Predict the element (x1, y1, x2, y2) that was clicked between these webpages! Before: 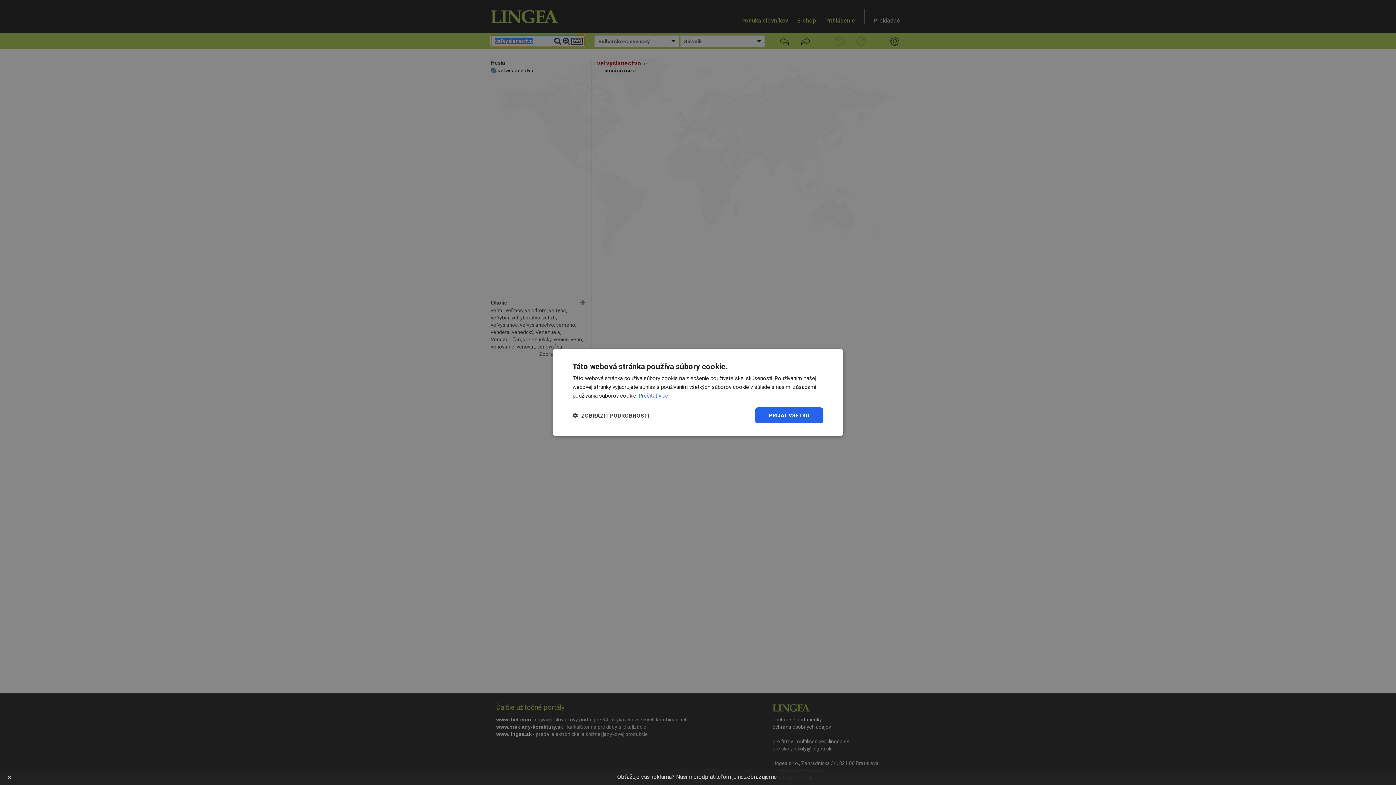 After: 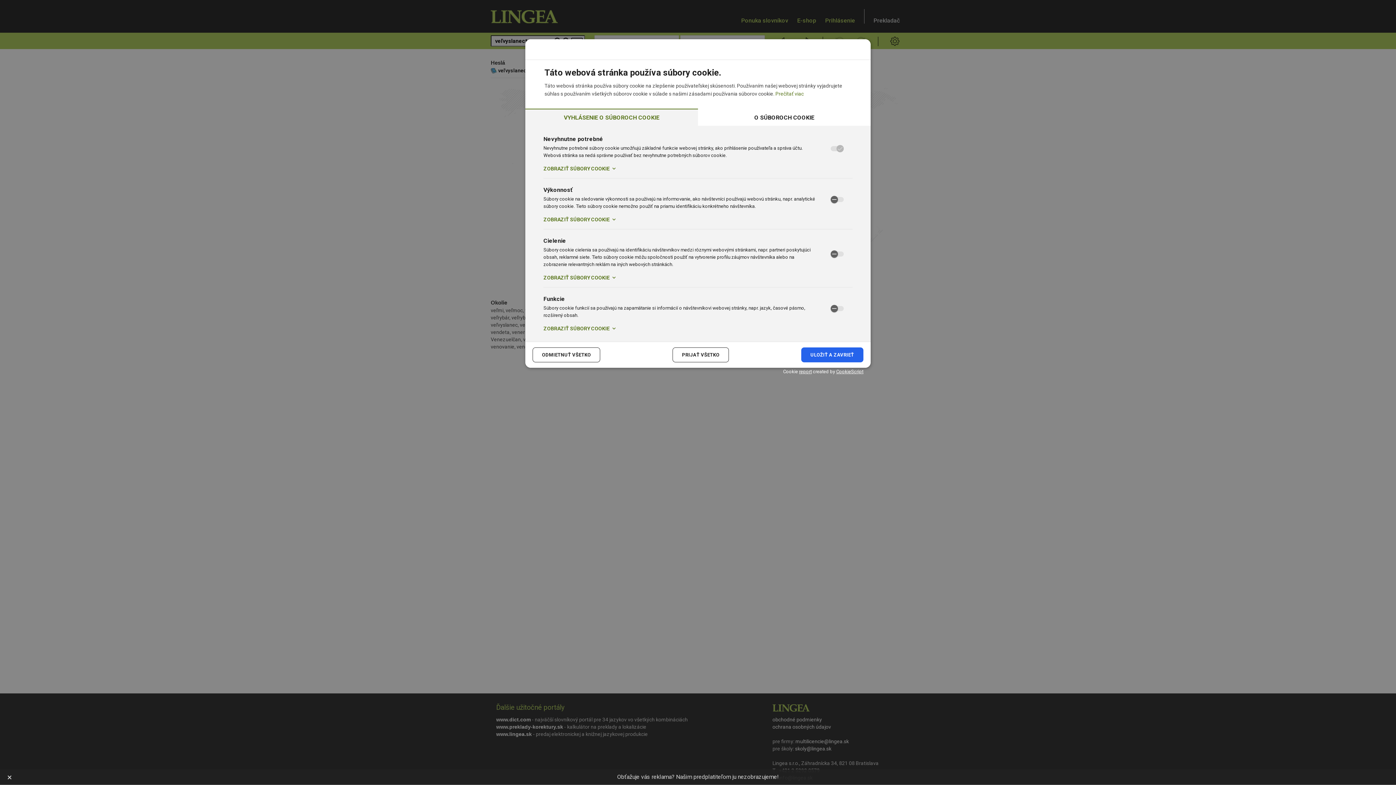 Action: bbox: (572, 412, 649, 419) label:  ZOBRAZIŤ PODROBNOSTI